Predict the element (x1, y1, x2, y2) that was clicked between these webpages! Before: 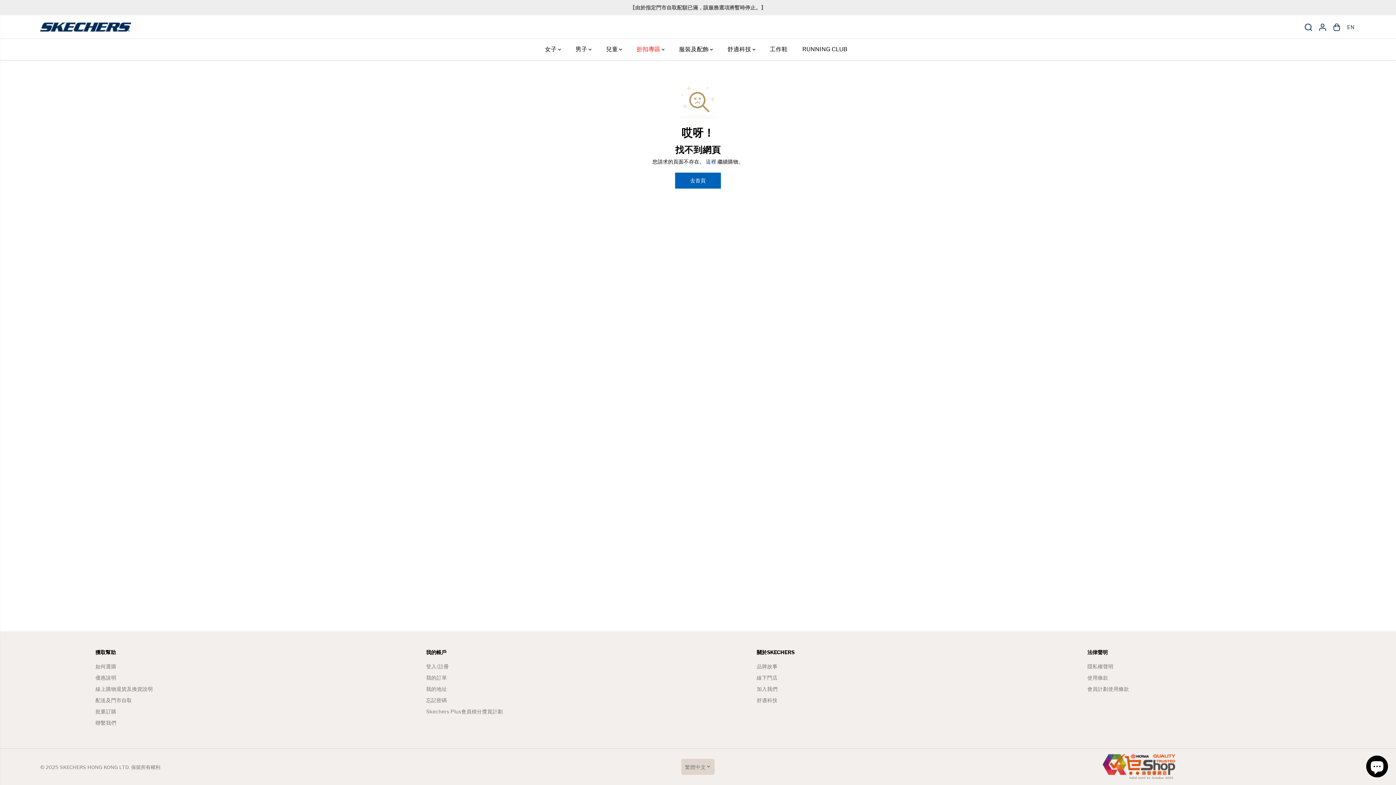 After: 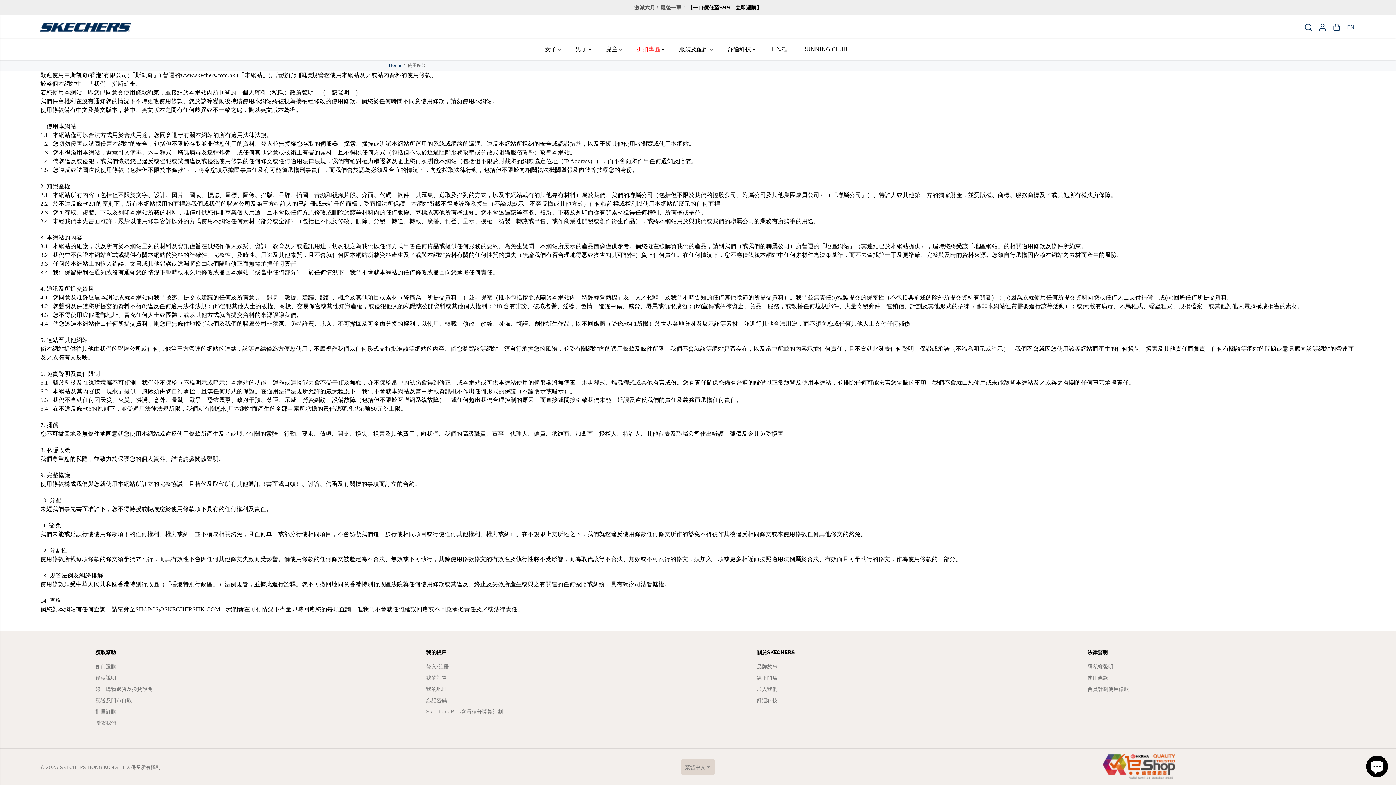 Action: bbox: (1087, 674, 1108, 681) label: 使用條款